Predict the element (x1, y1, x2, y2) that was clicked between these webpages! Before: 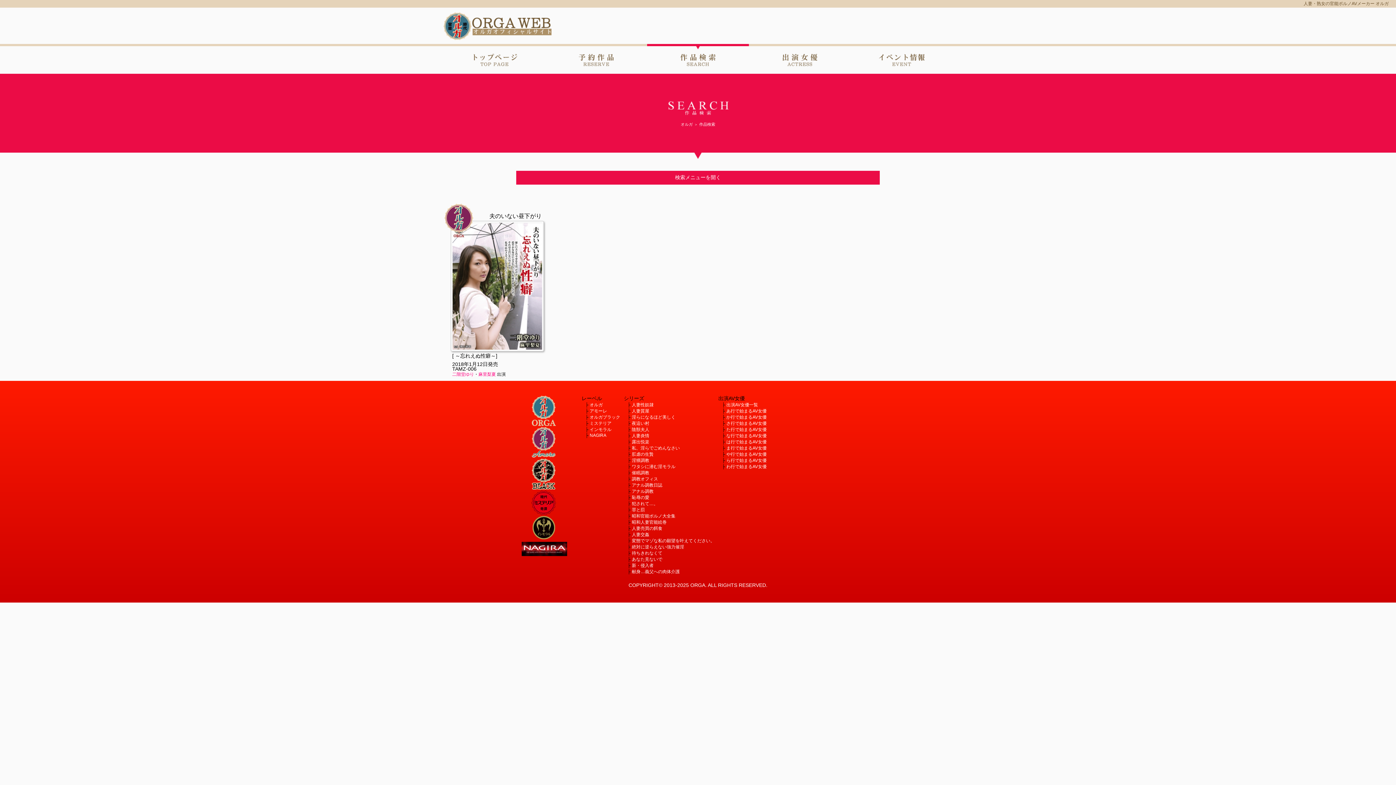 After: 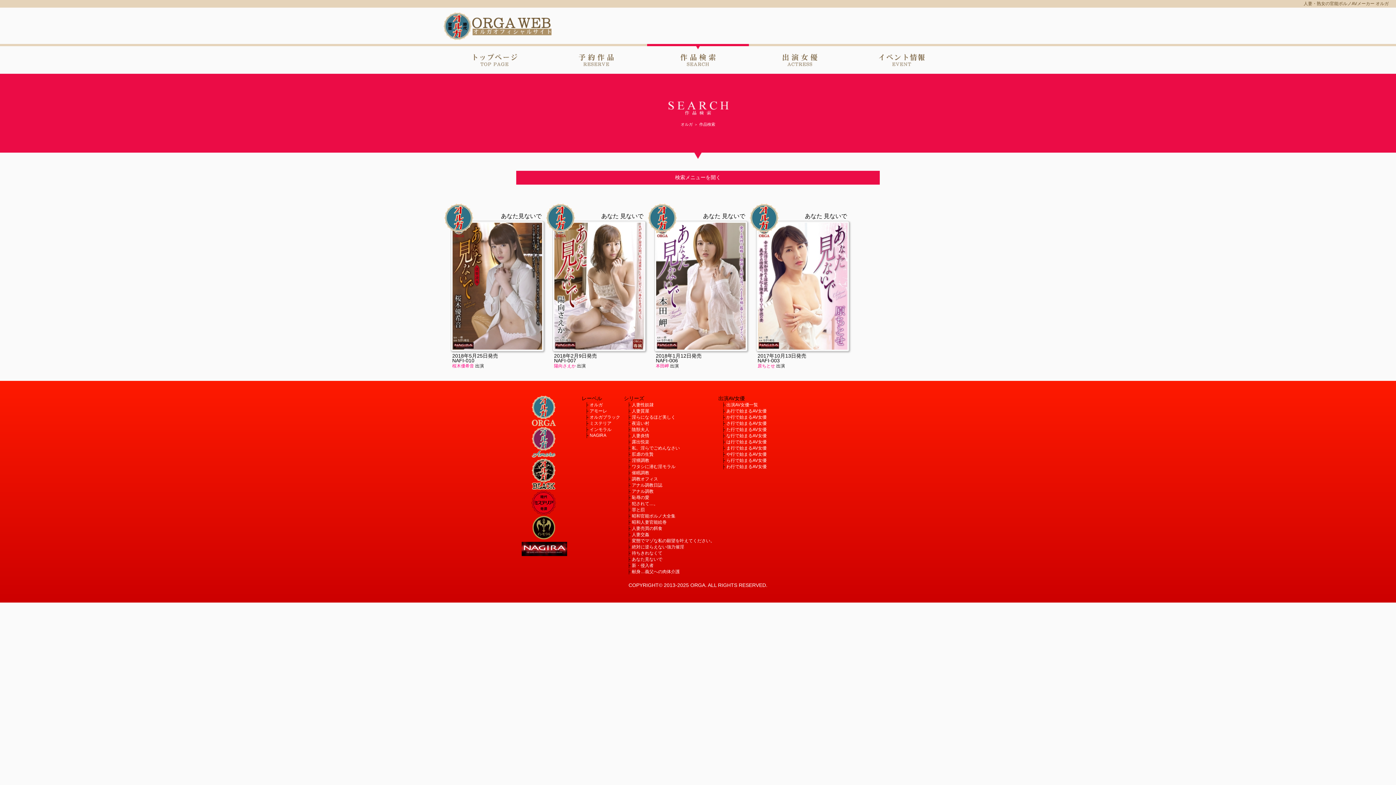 Action: bbox: (632, 557, 662, 562) label: あなた見ないで